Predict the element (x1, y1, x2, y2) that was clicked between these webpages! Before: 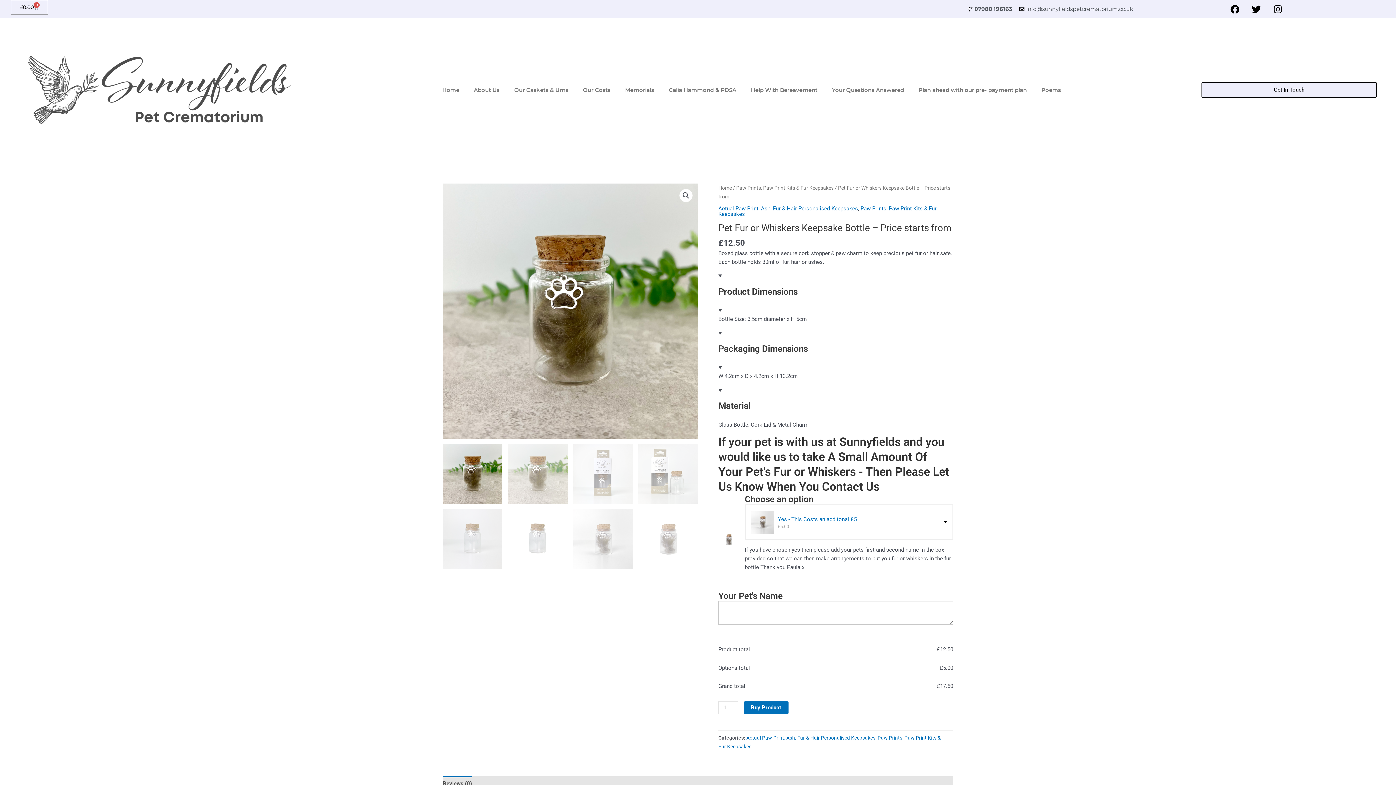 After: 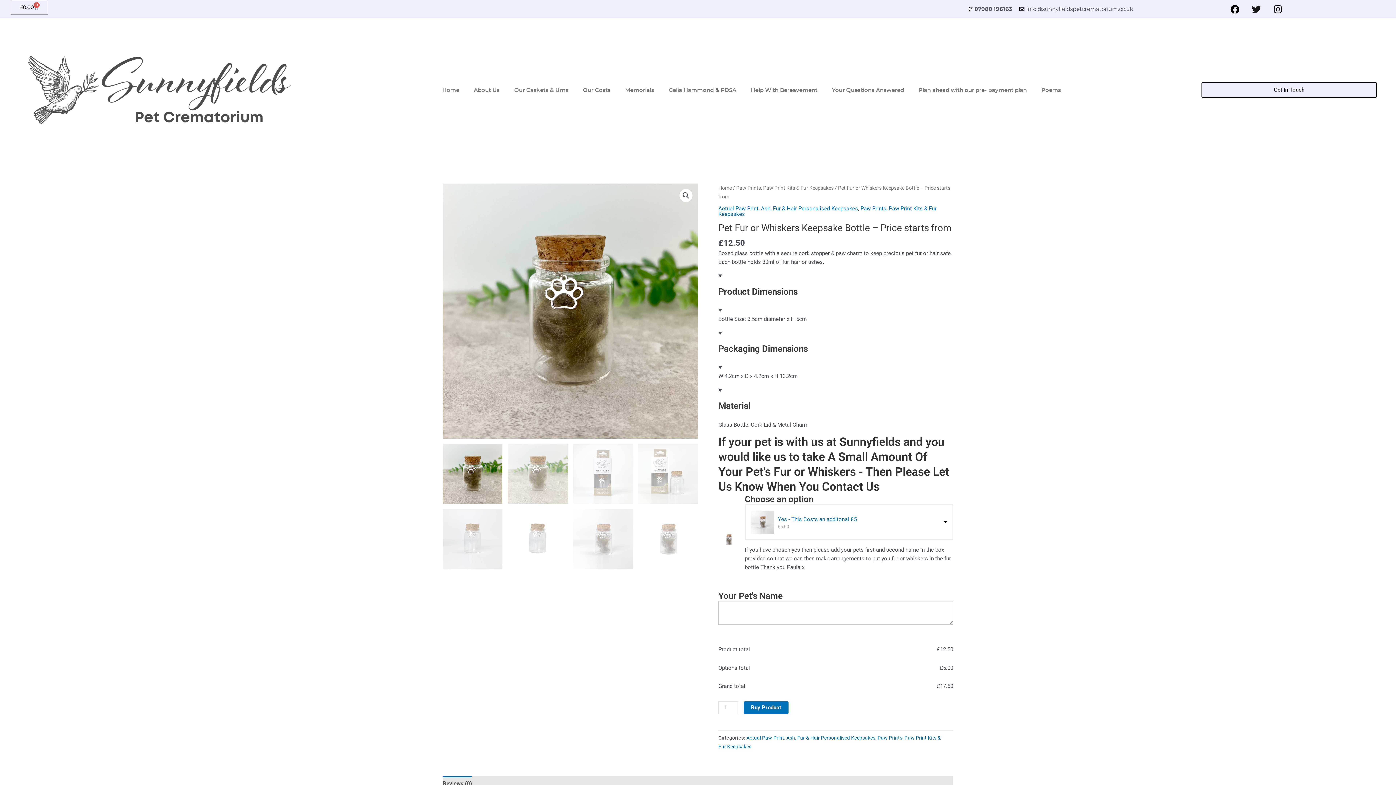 Action: bbox: (1247, 0, 1265, 18) label: Twitter